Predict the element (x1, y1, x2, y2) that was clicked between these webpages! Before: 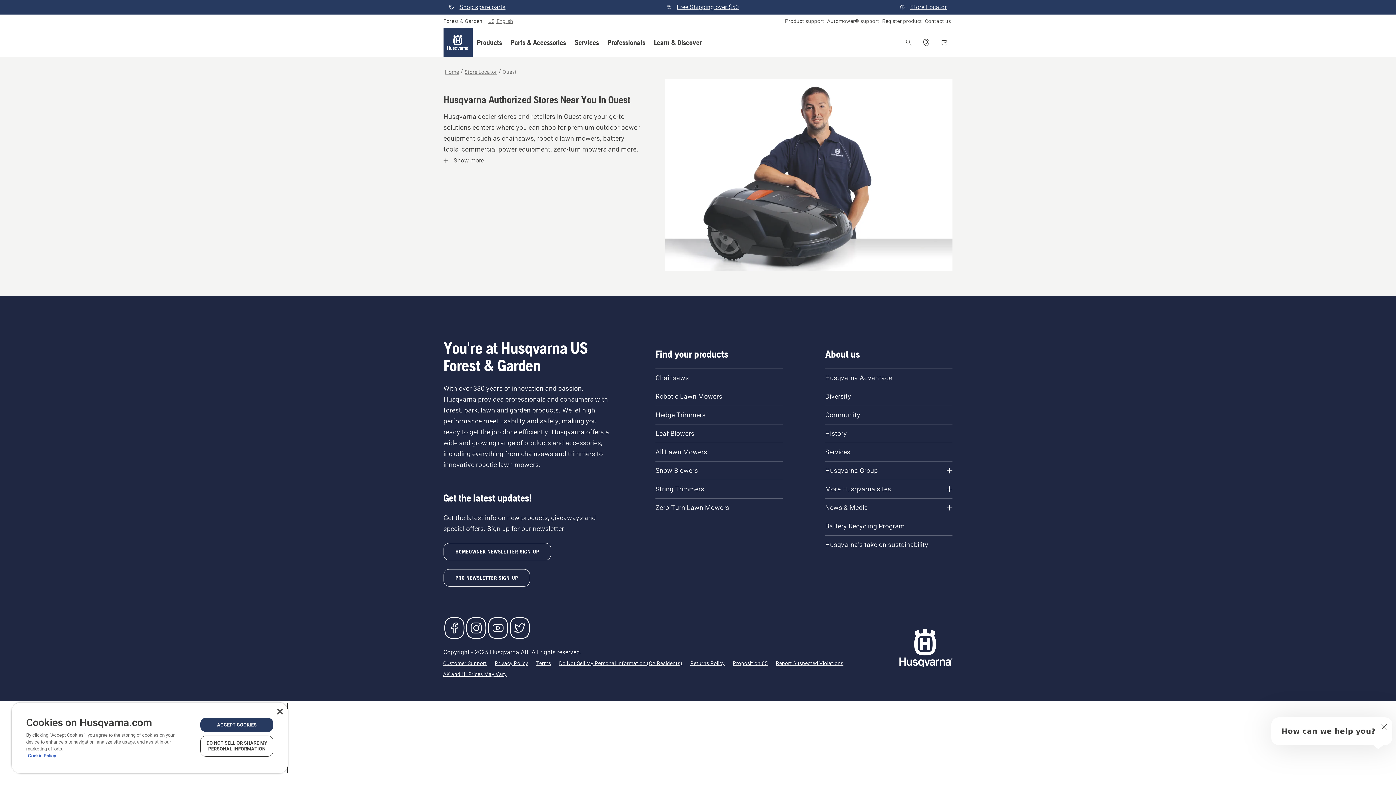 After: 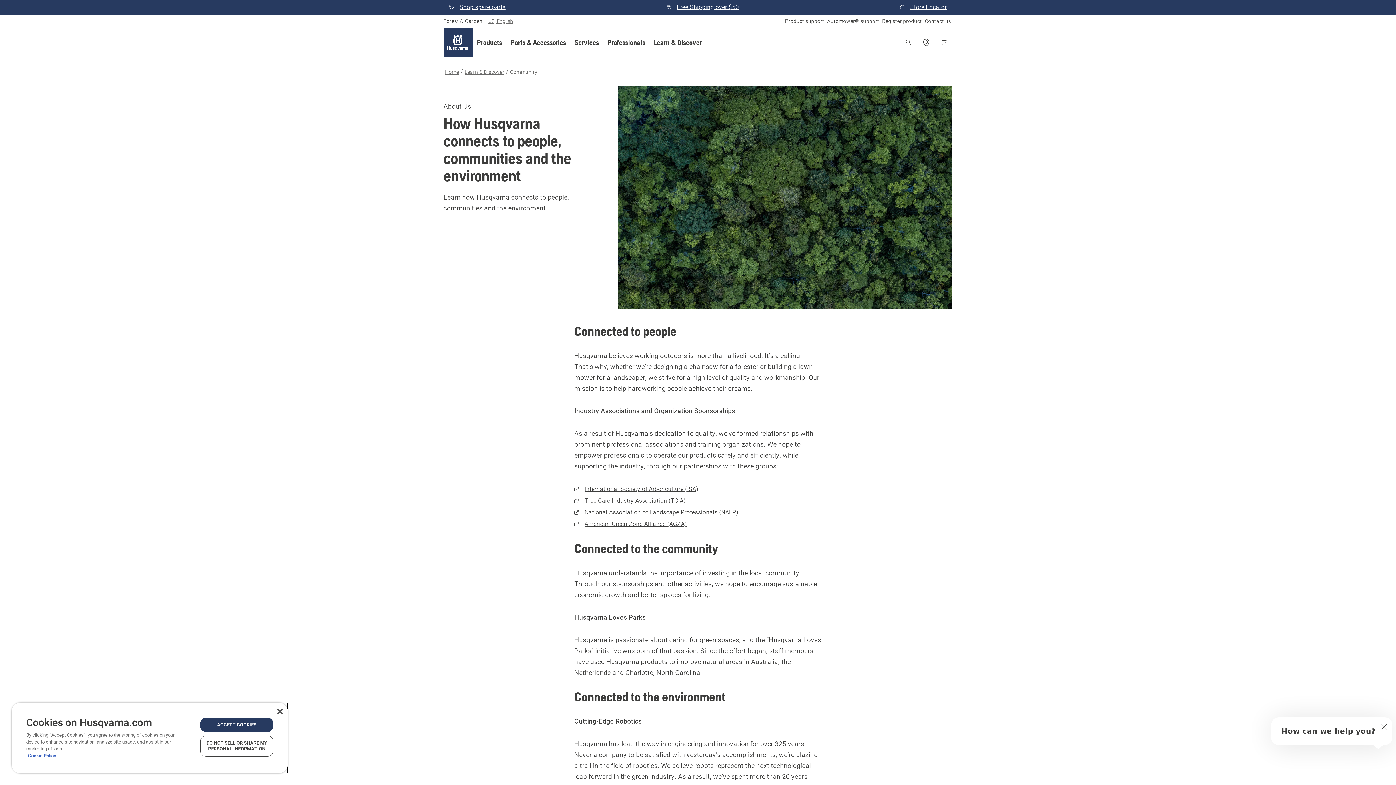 Action: bbox: (819, 406, 958, 423) label: Community